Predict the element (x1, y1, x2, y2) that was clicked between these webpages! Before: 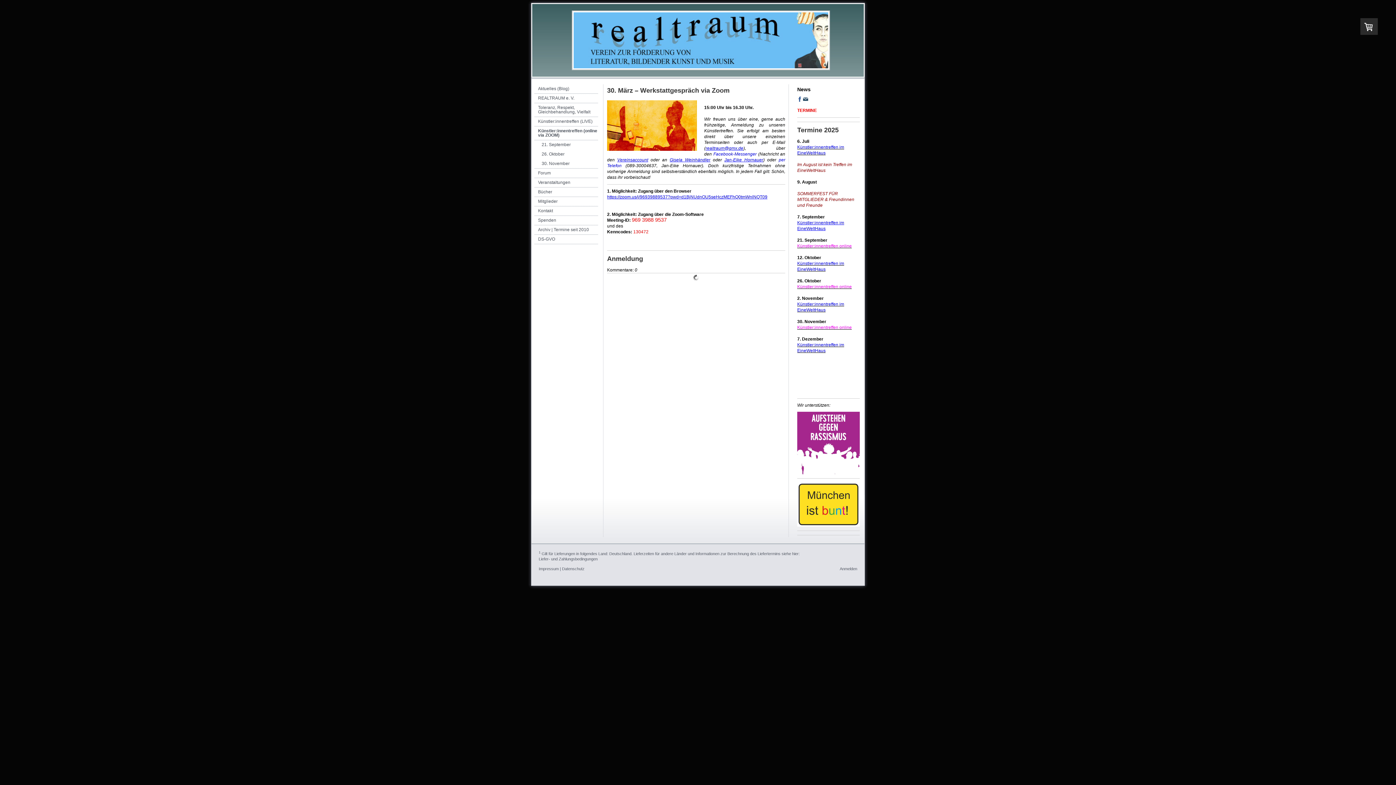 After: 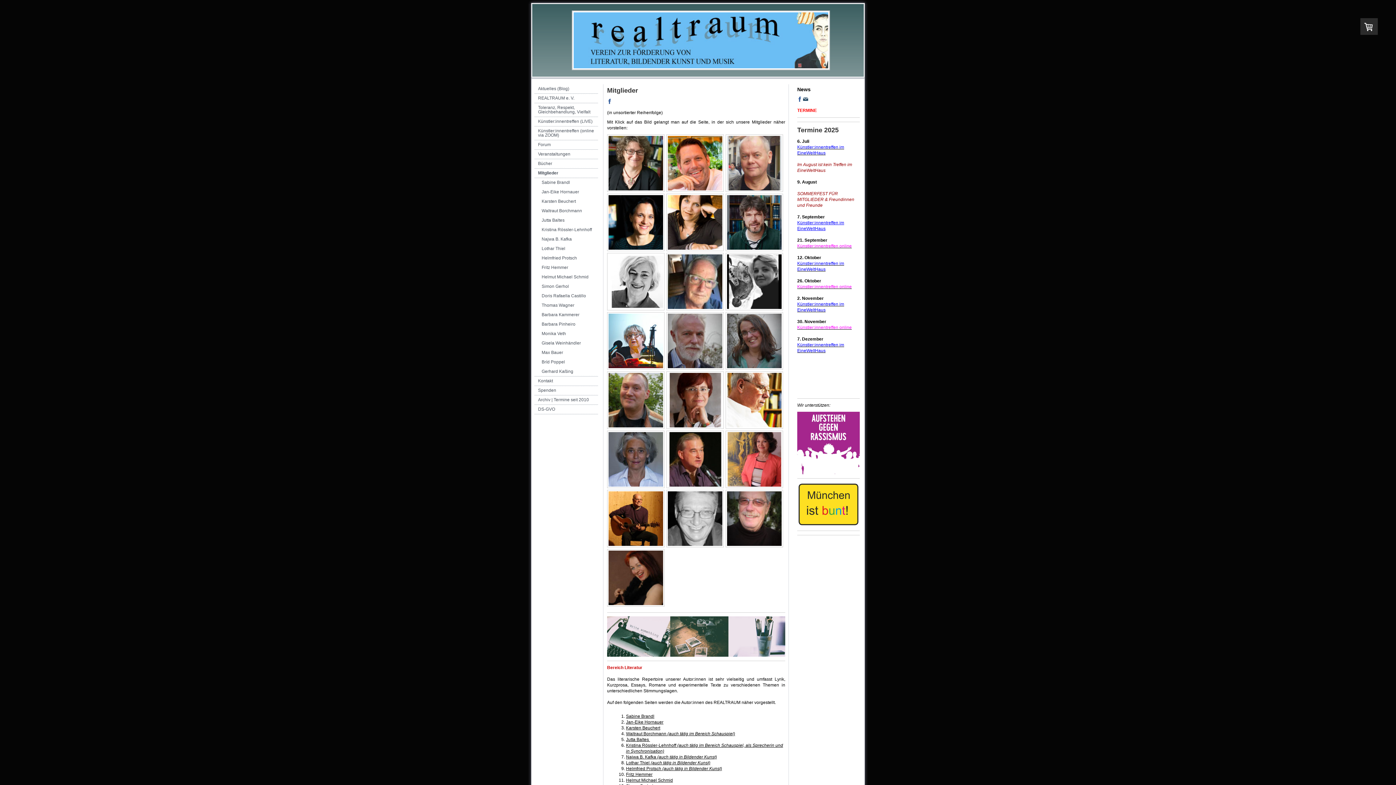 Action: label: Mitglieder bbox: (534, 197, 598, 206)